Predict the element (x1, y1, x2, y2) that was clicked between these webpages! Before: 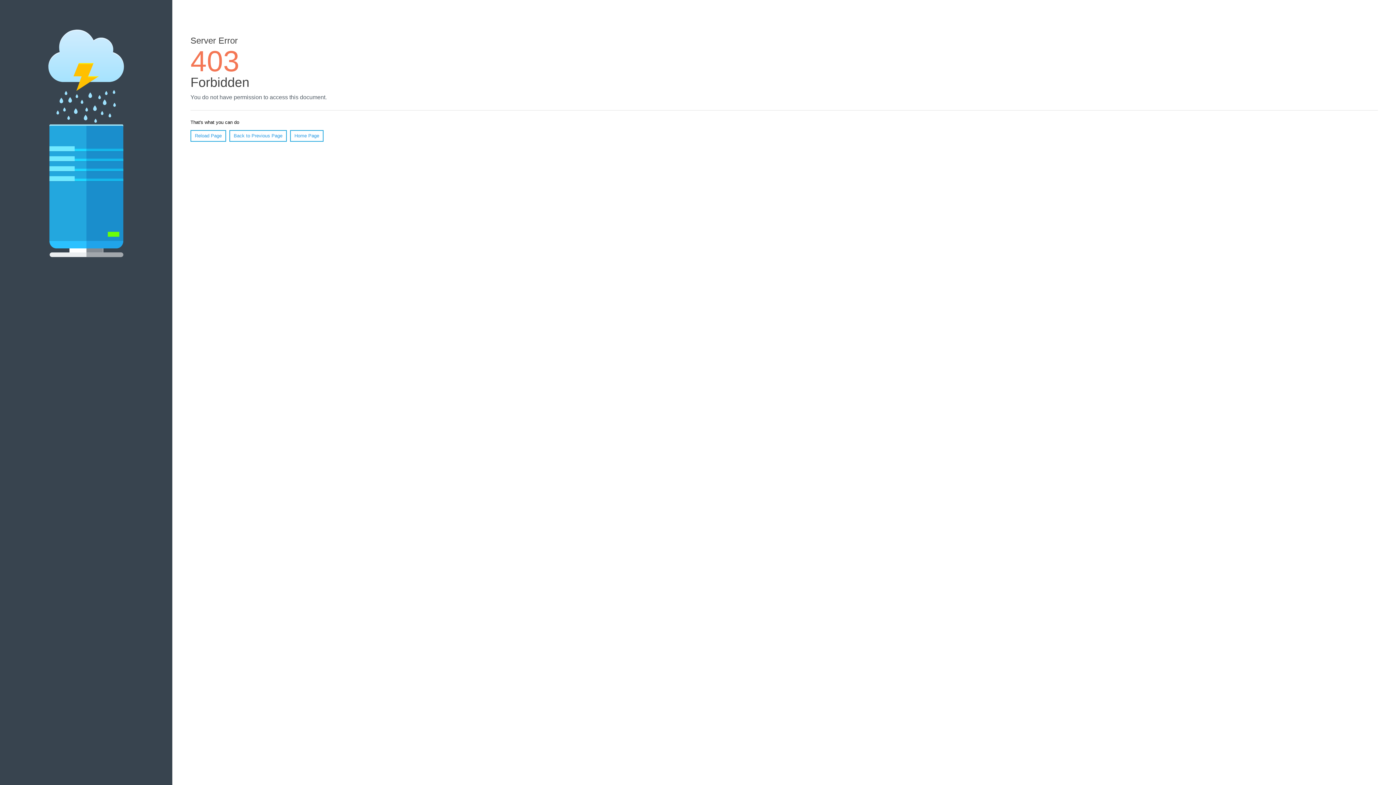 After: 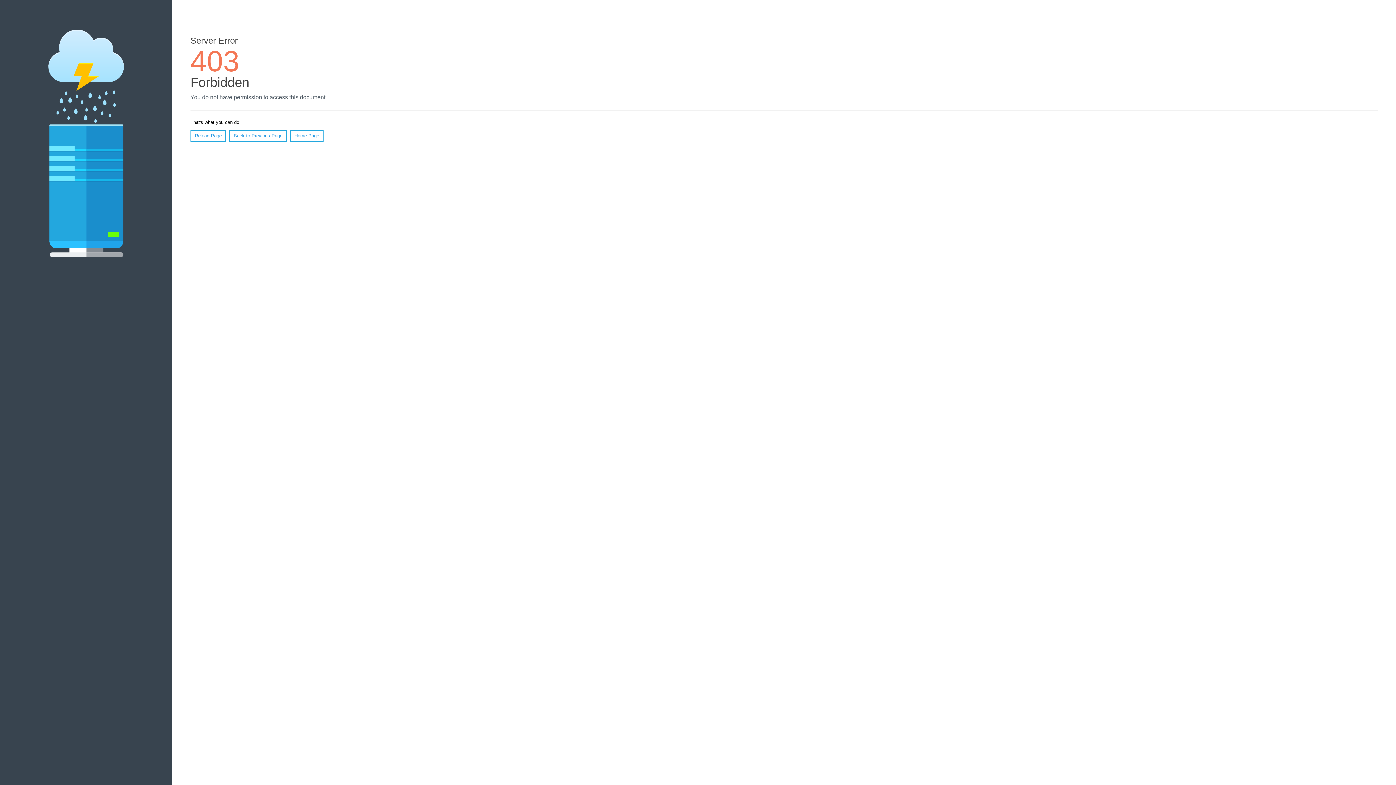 Action: bbox: (290, 130, 323, 141) label: Home Page